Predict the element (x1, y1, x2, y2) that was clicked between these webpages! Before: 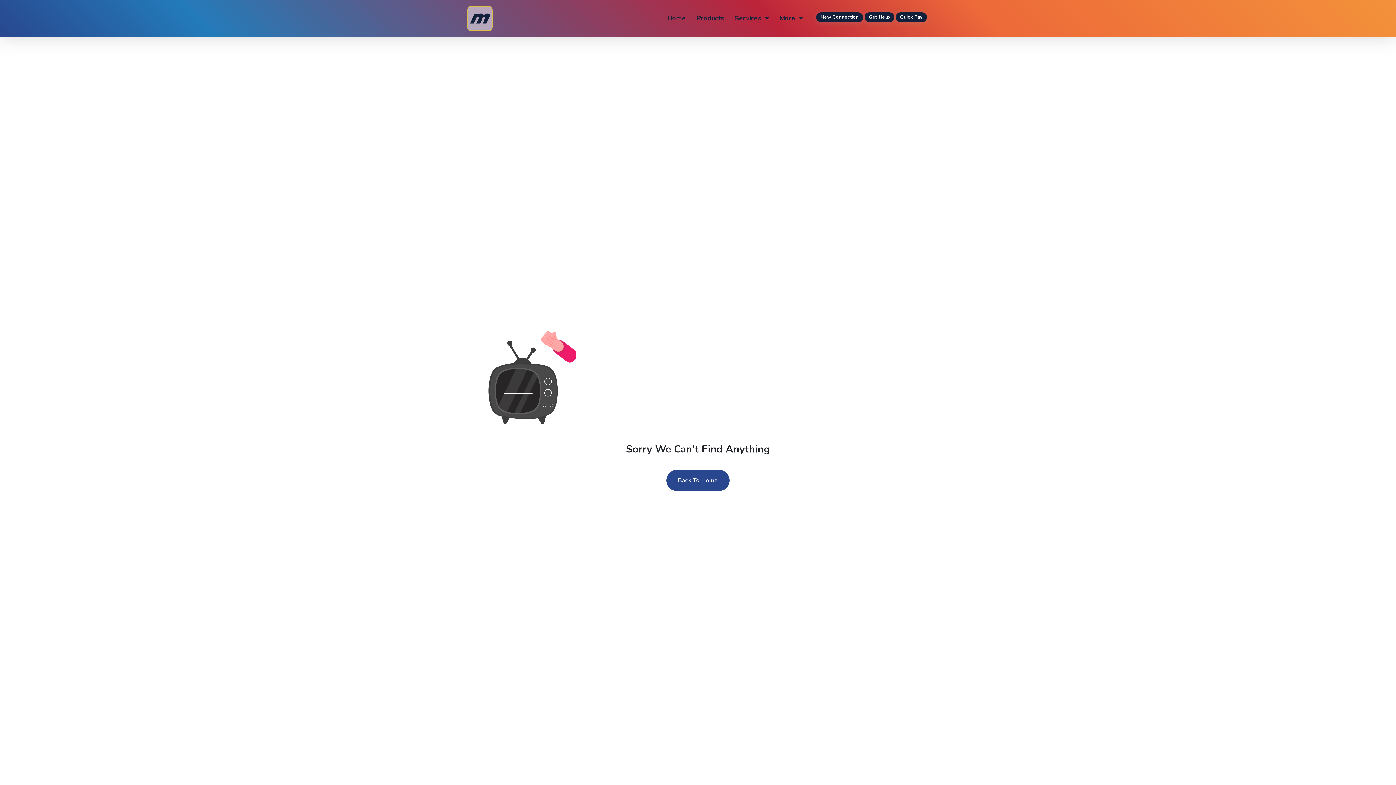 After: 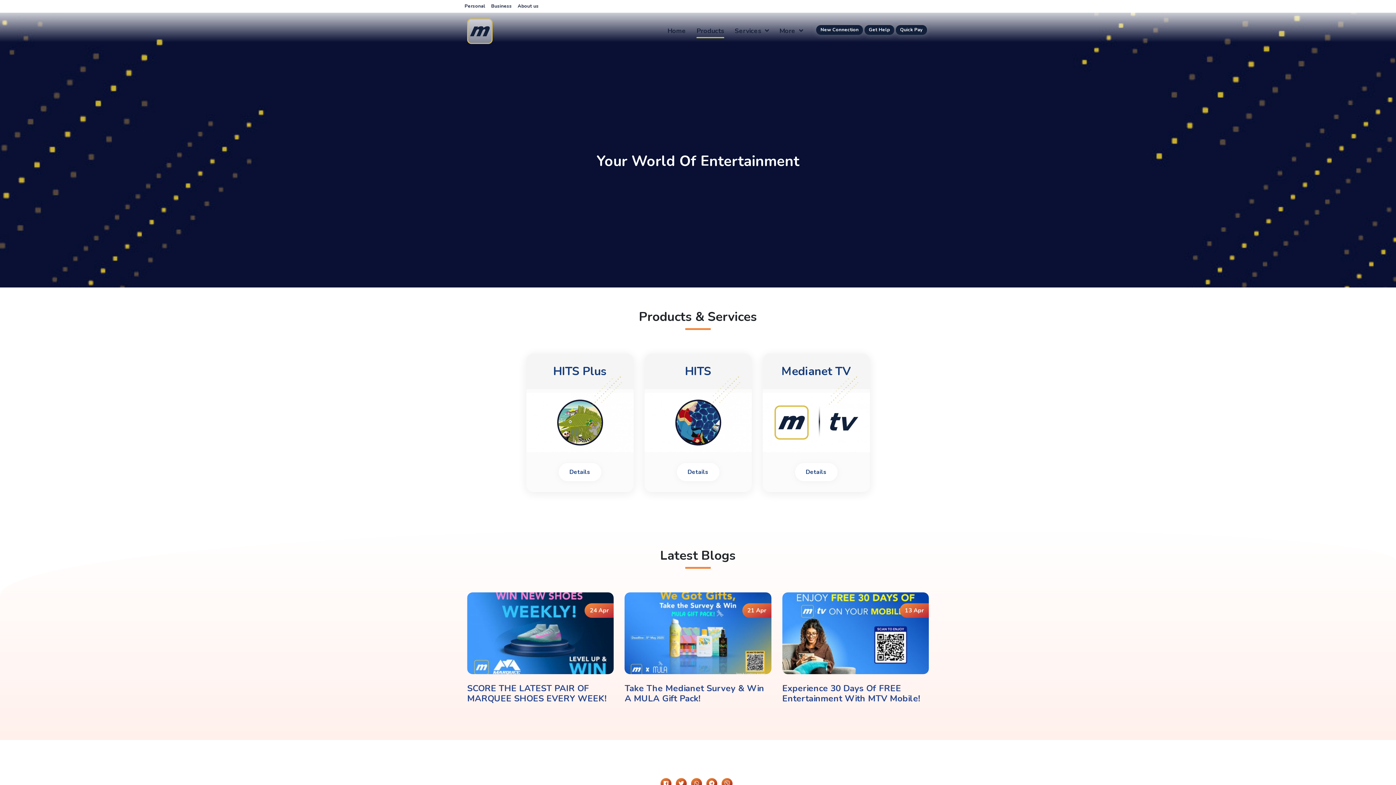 Action: bbox: (696, 0, 724, 36) label: Products